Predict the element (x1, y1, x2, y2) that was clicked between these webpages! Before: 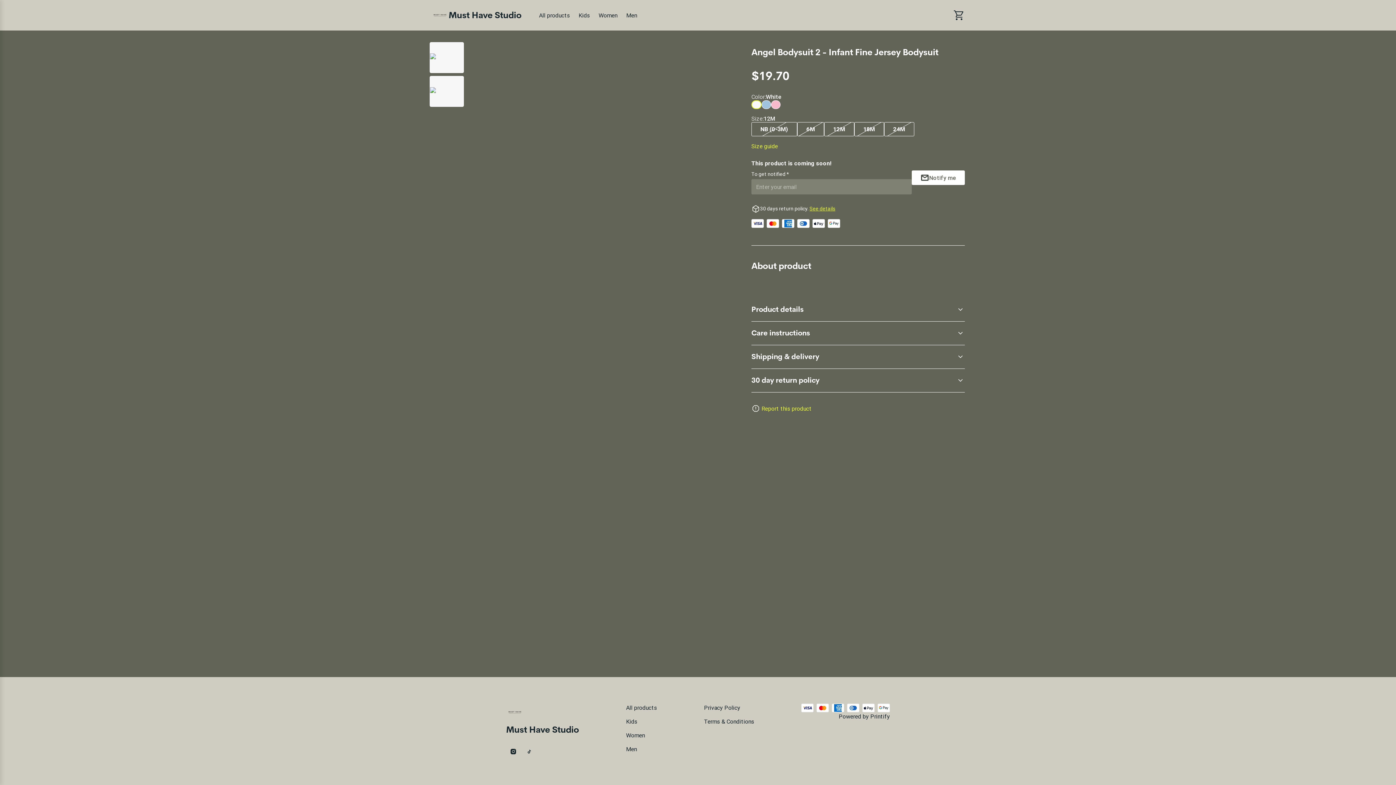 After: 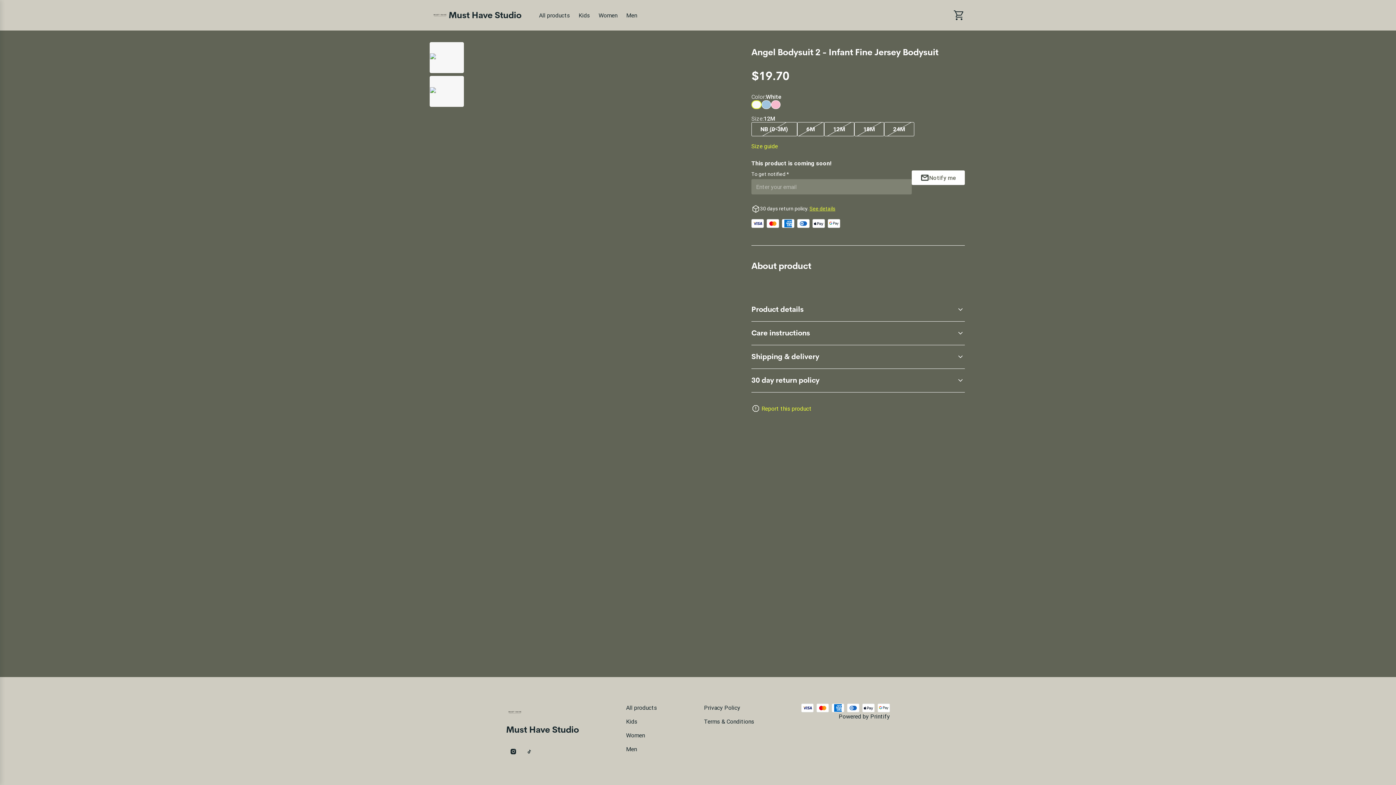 Action: bbox: (761, 100, 771, 109)